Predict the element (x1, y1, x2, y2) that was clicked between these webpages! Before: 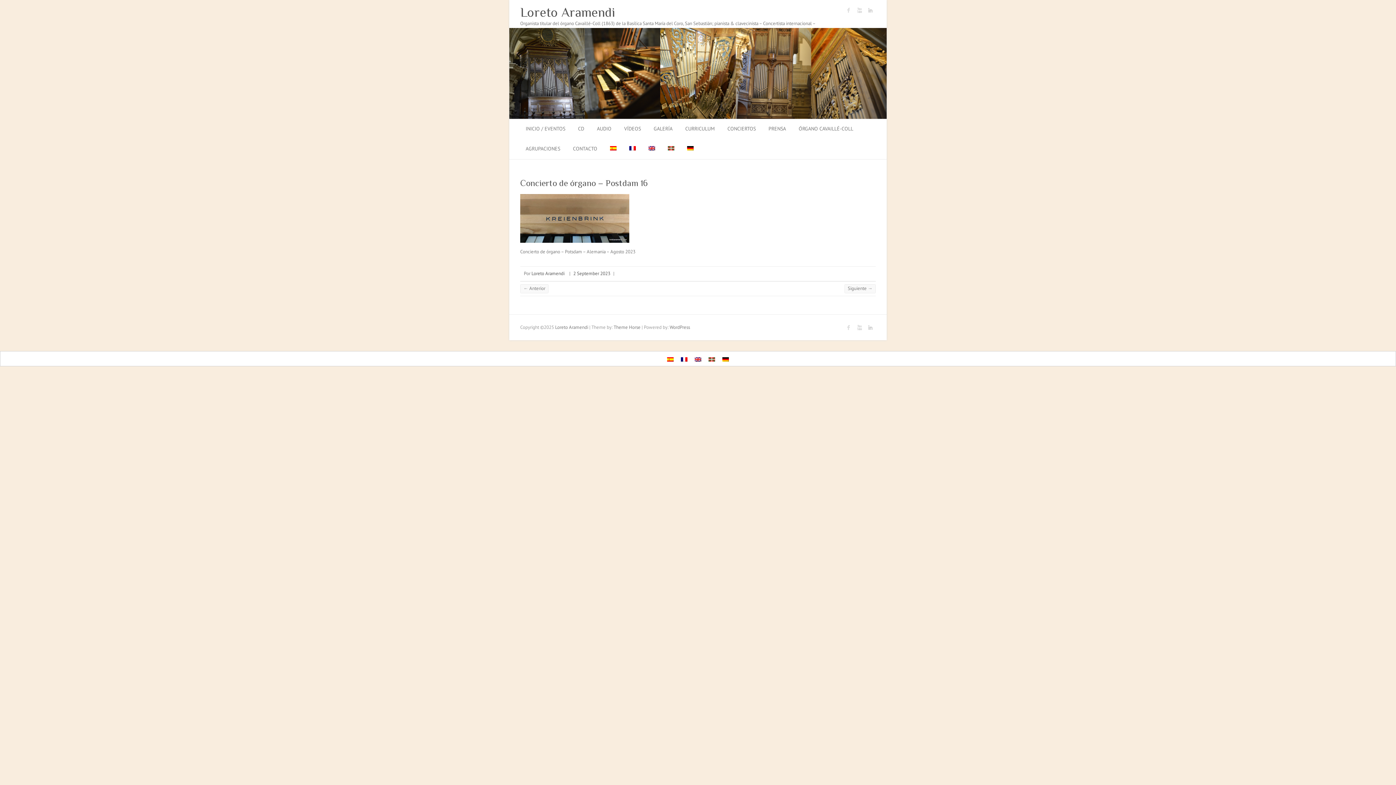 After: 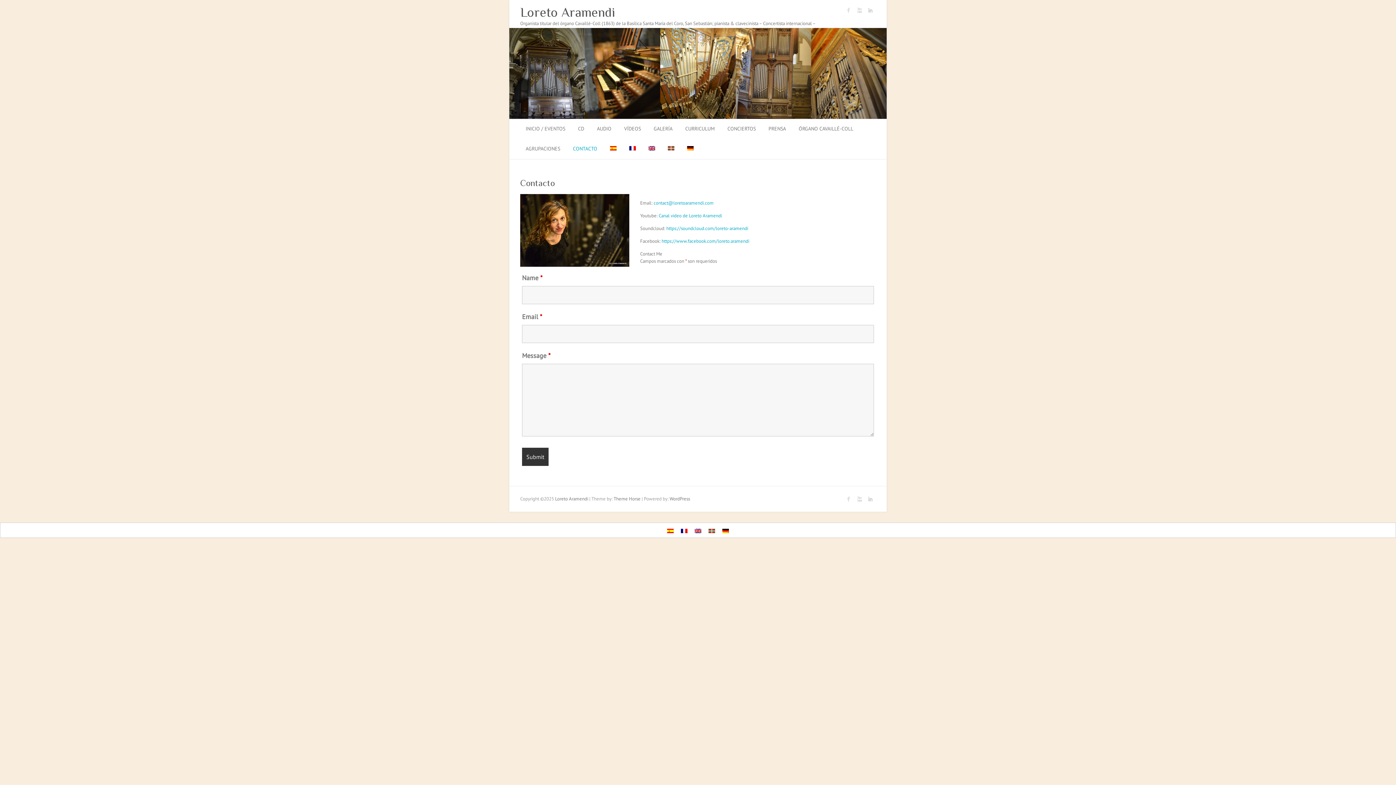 Action: label: CONTACTO bbox: (573, 139, 597, 159)